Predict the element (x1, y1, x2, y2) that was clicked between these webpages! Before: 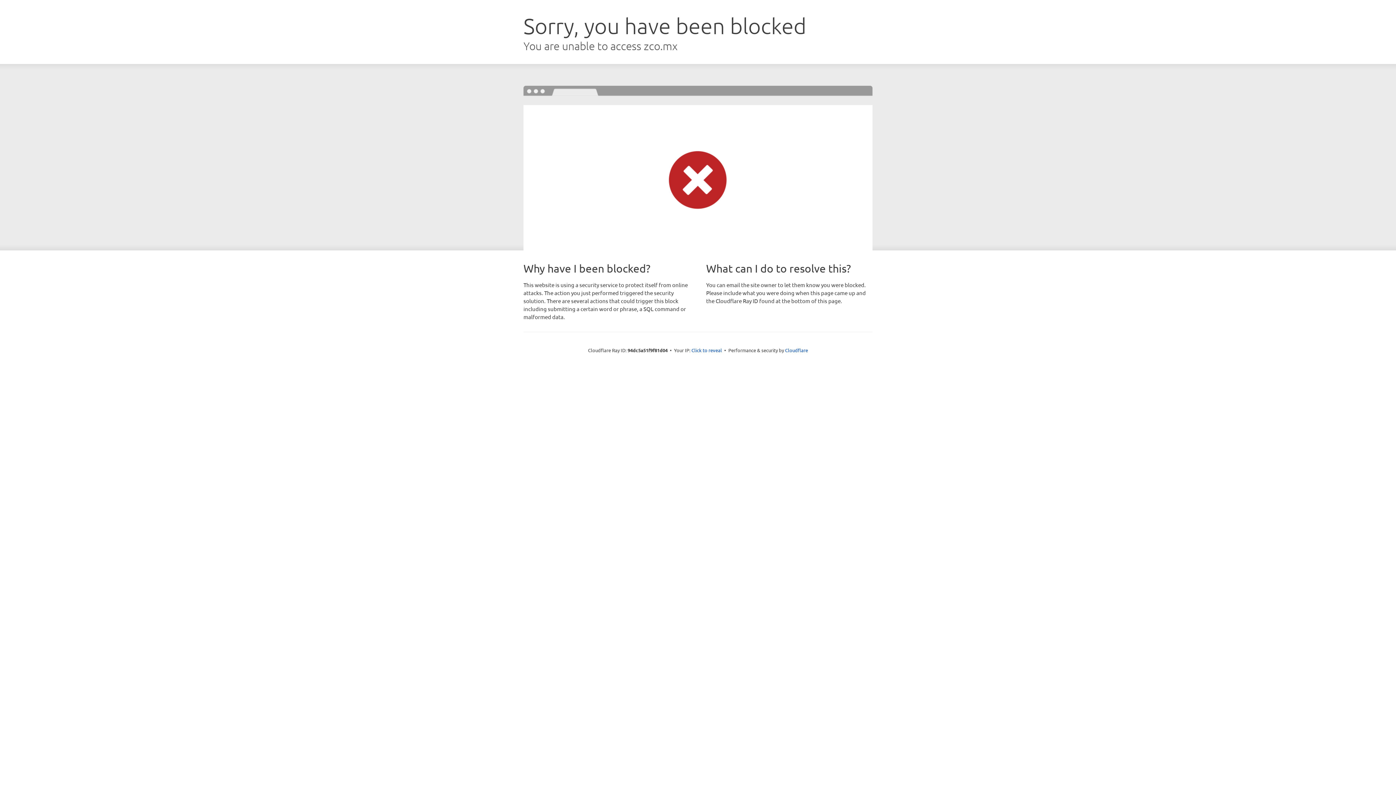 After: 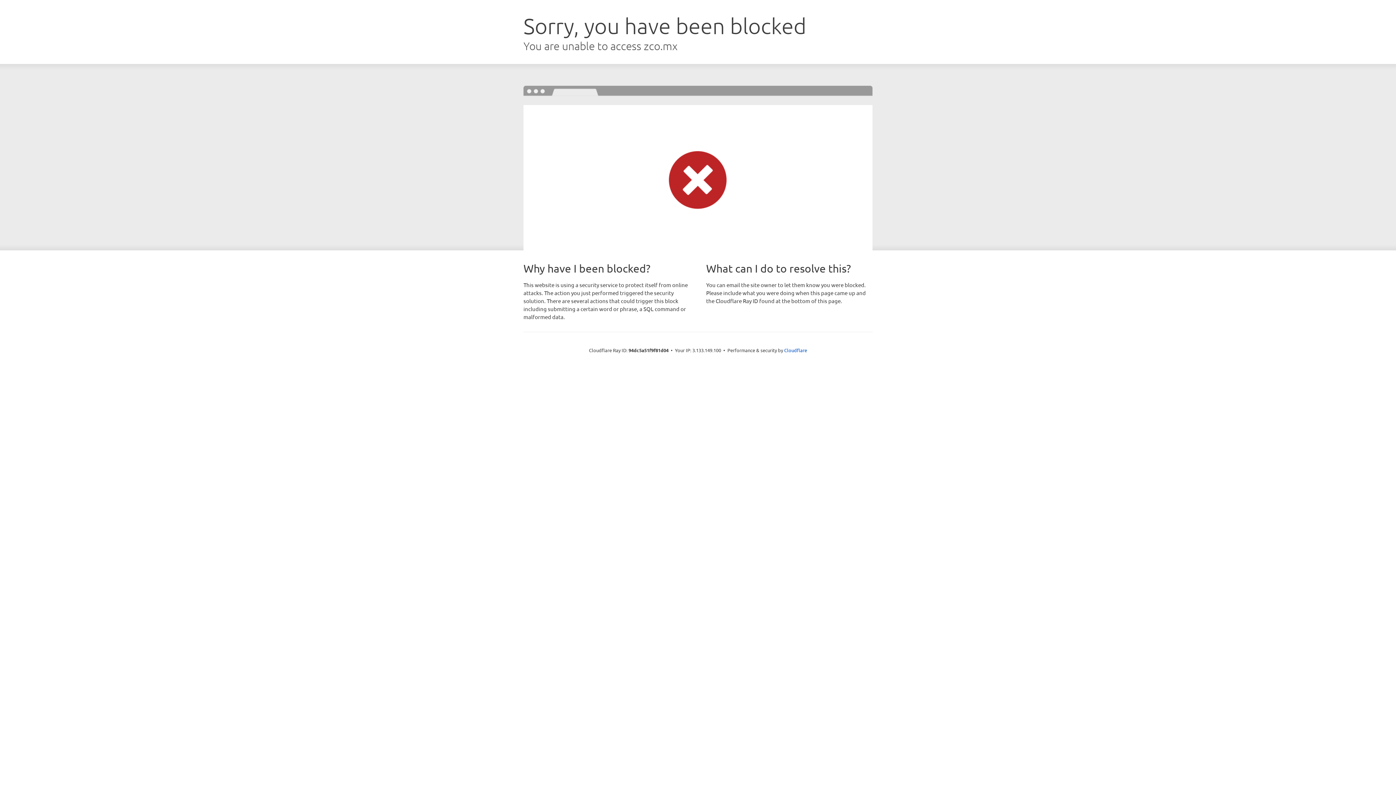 Action: bbox: (691, 346, 722, 353) label: Click to reveal